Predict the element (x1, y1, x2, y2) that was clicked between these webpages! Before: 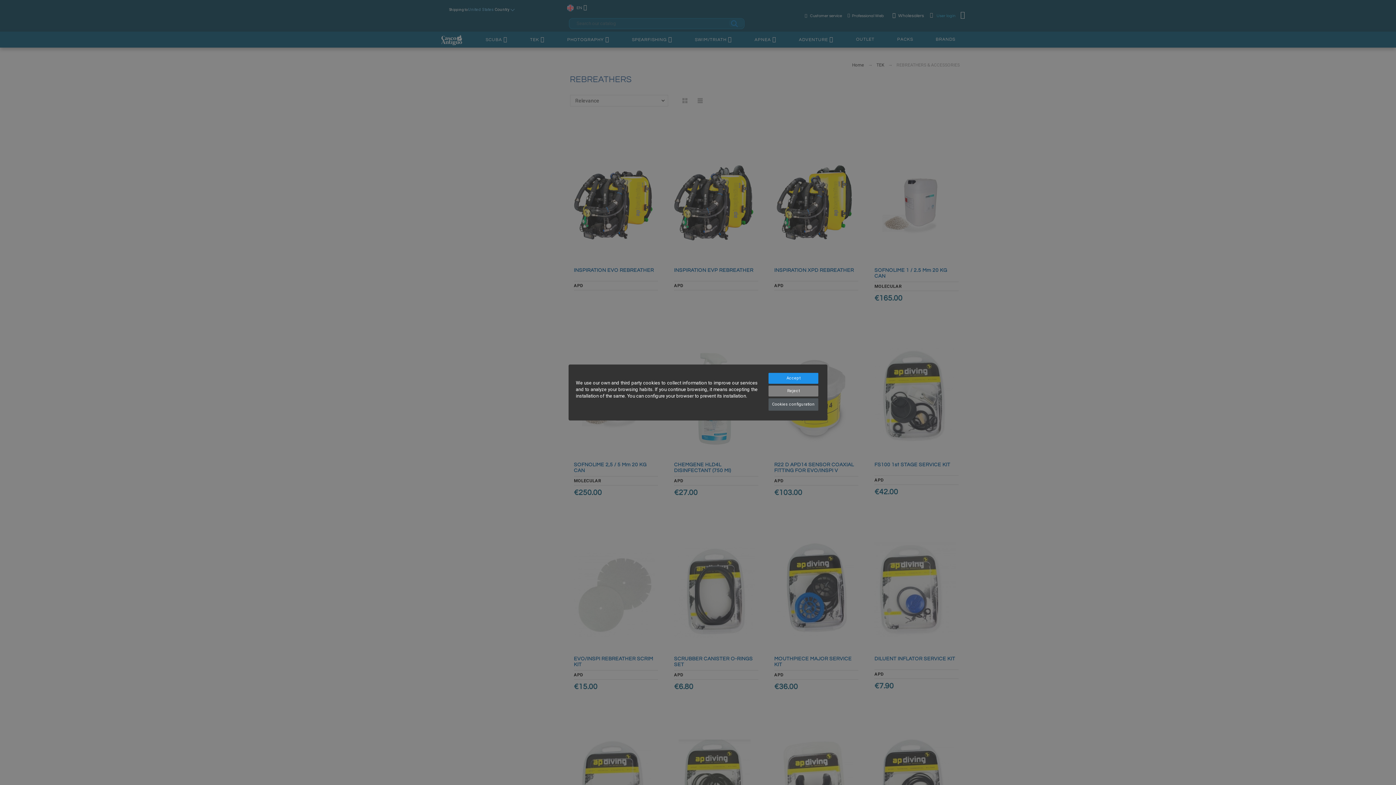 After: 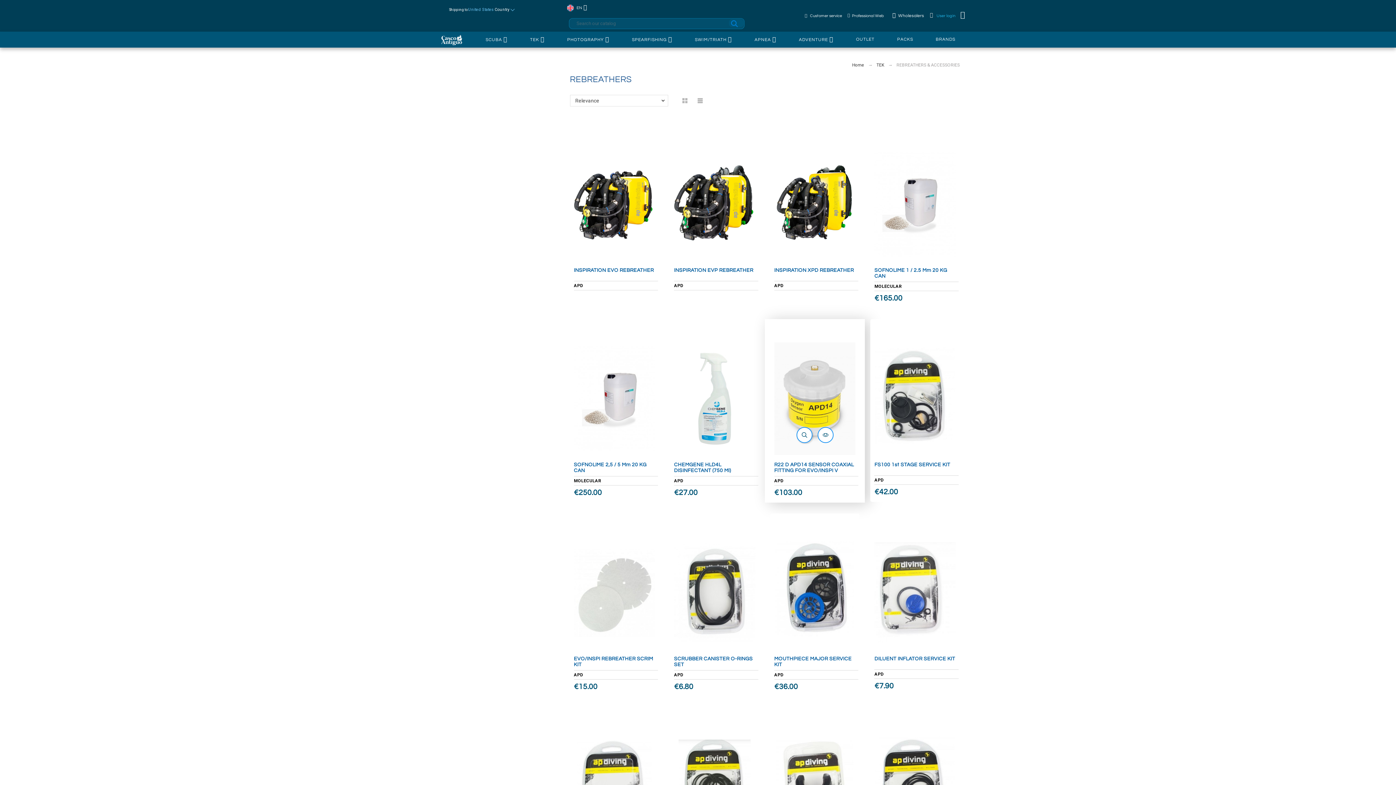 Action: bbox: (768, 373, 818, 384) label: Accept